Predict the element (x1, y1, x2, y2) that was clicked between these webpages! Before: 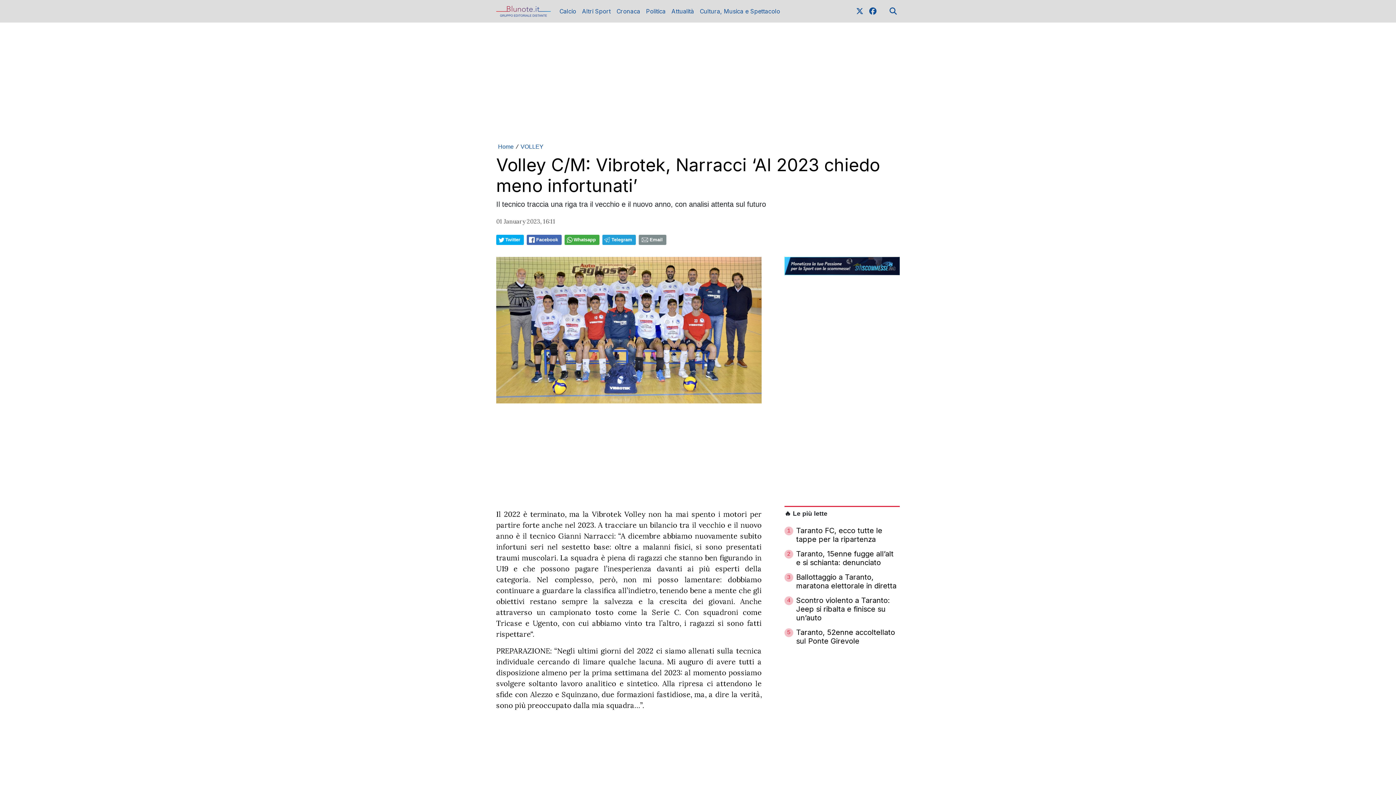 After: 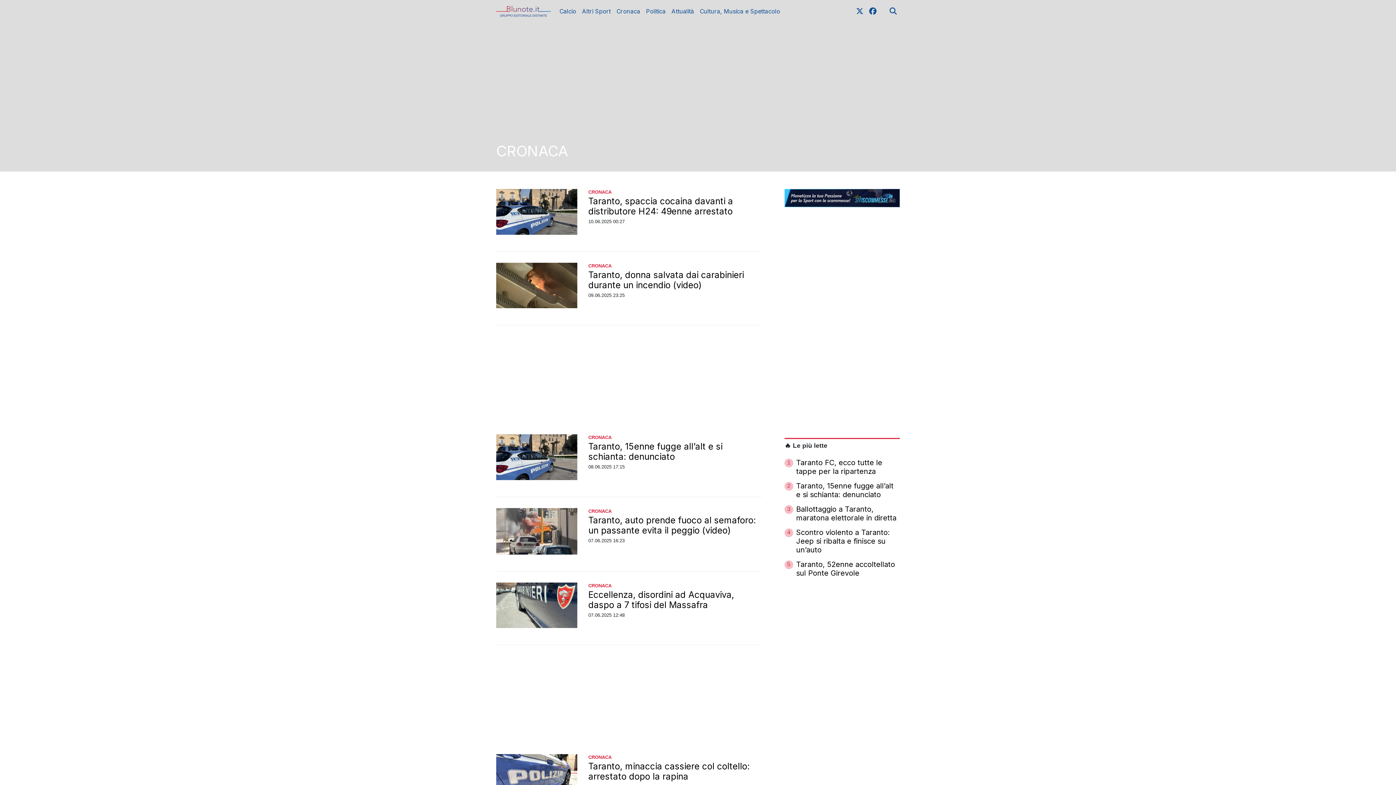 Action: label: Cronaca bbox: (613, 4, 643, 18)